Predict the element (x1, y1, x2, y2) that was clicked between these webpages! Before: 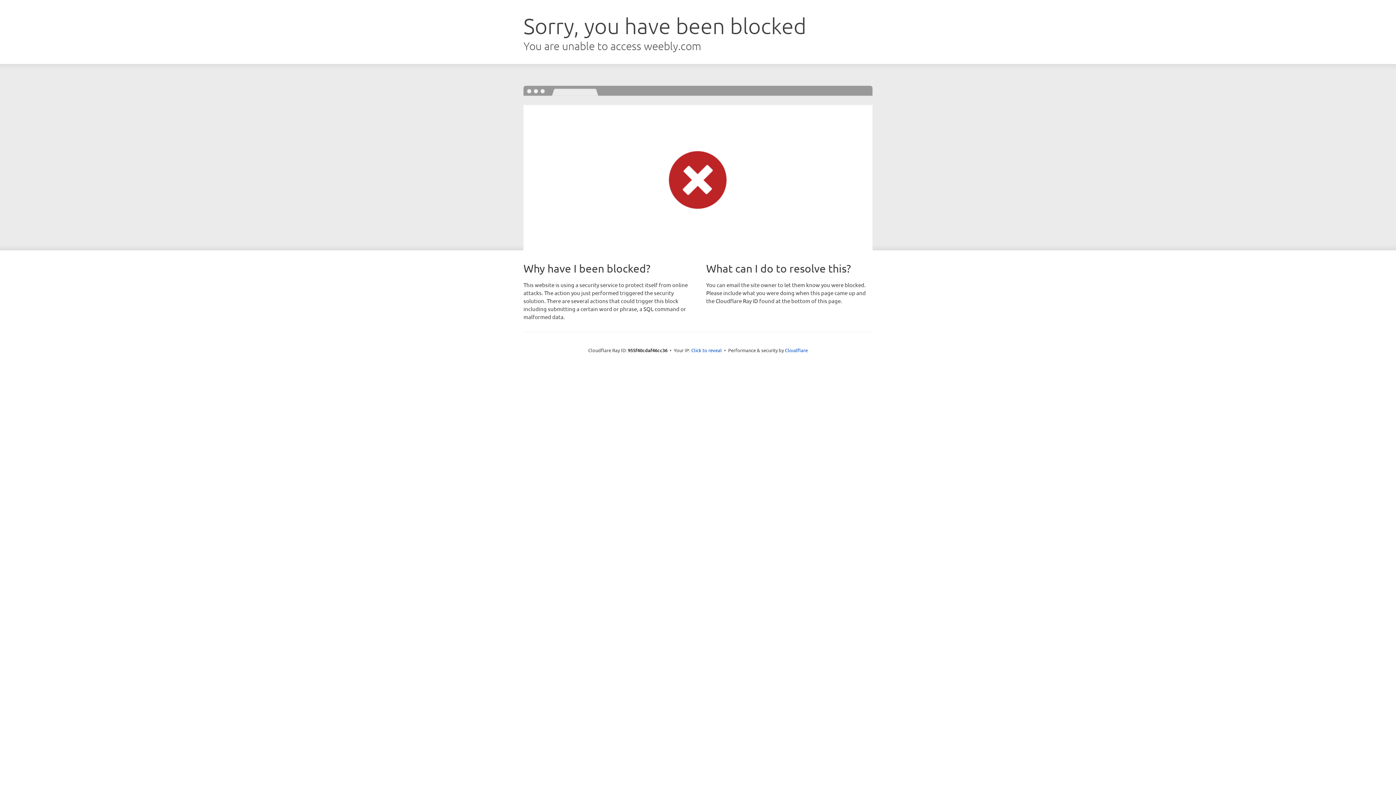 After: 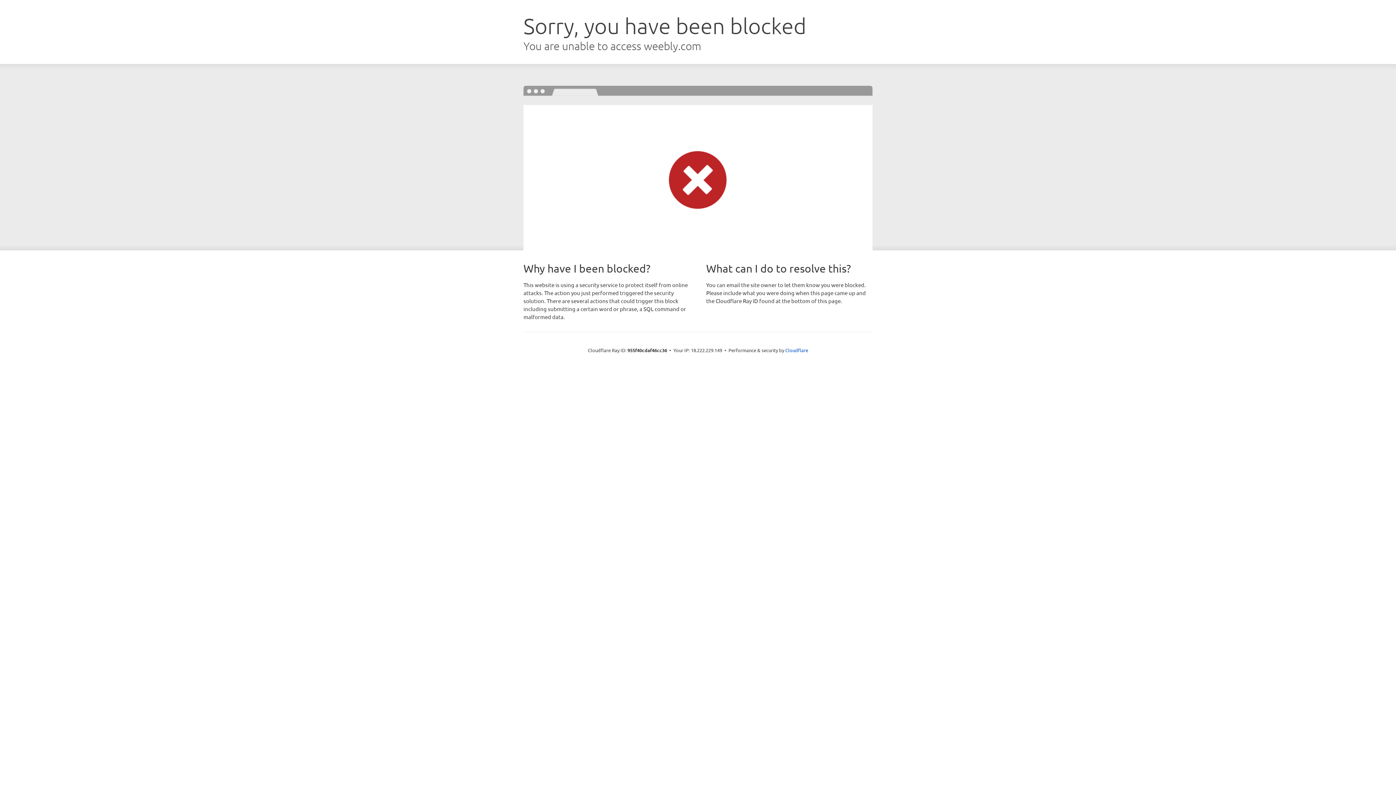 Action: label: Click to reveal bbox: (691, 346, 722, 353)